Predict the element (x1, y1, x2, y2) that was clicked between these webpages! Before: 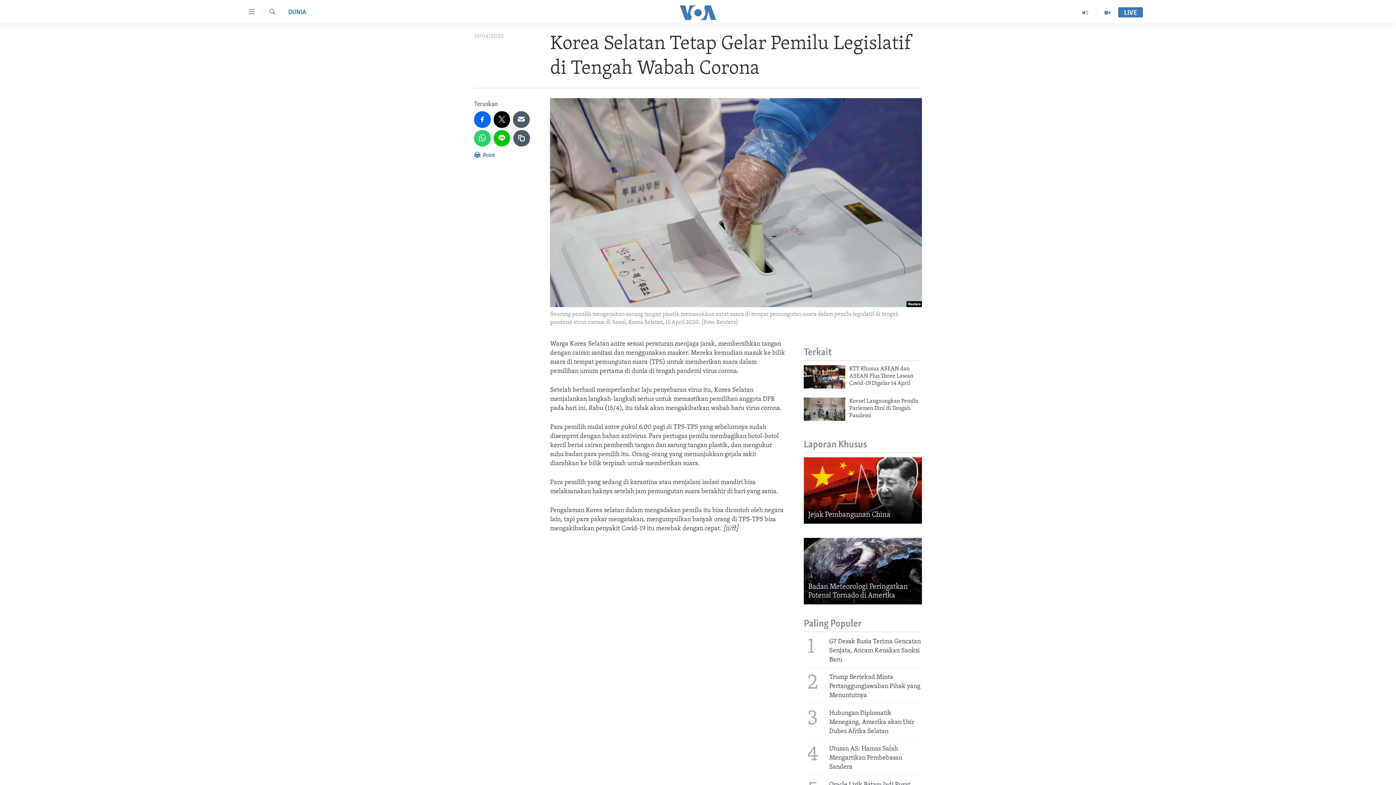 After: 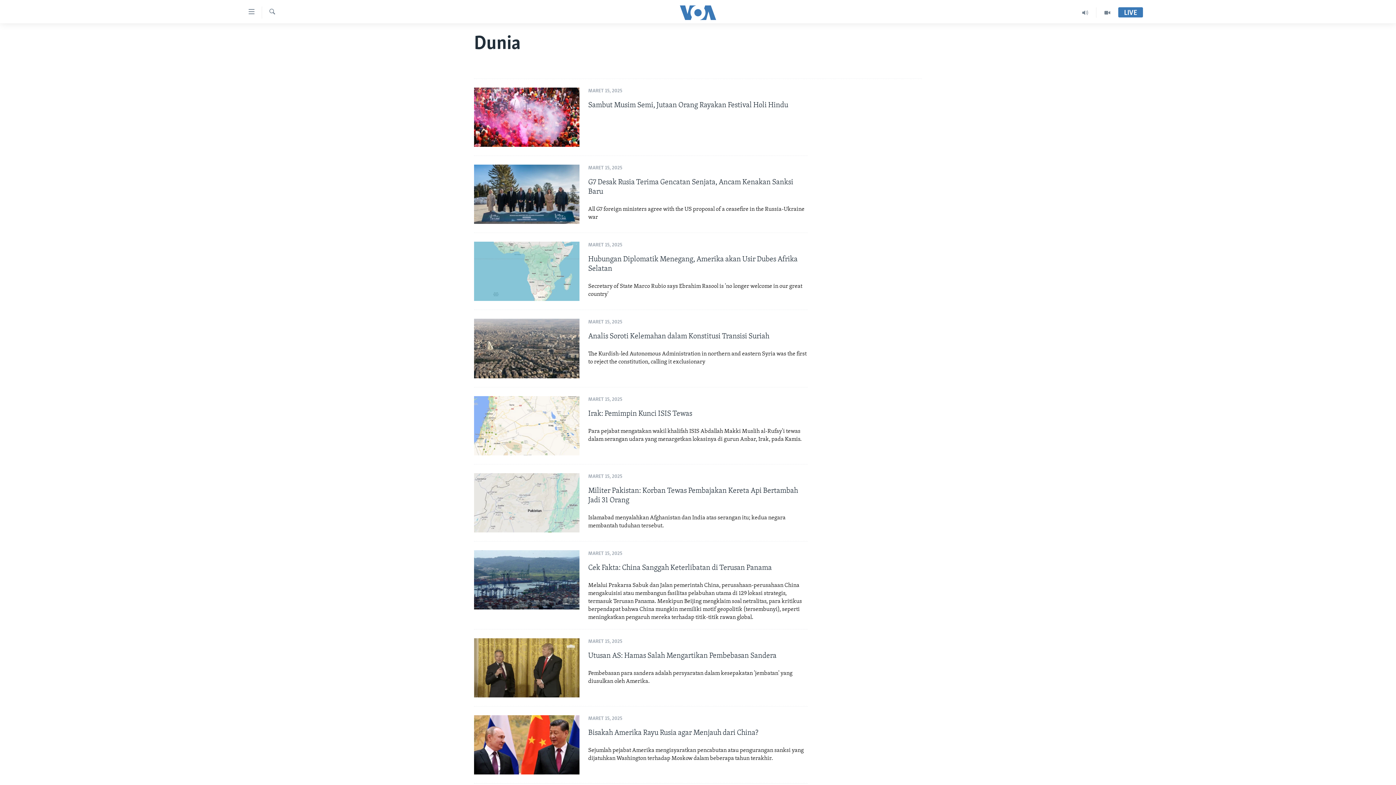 Action: bbox: (288, 8, 306, 17) label: DUNIA